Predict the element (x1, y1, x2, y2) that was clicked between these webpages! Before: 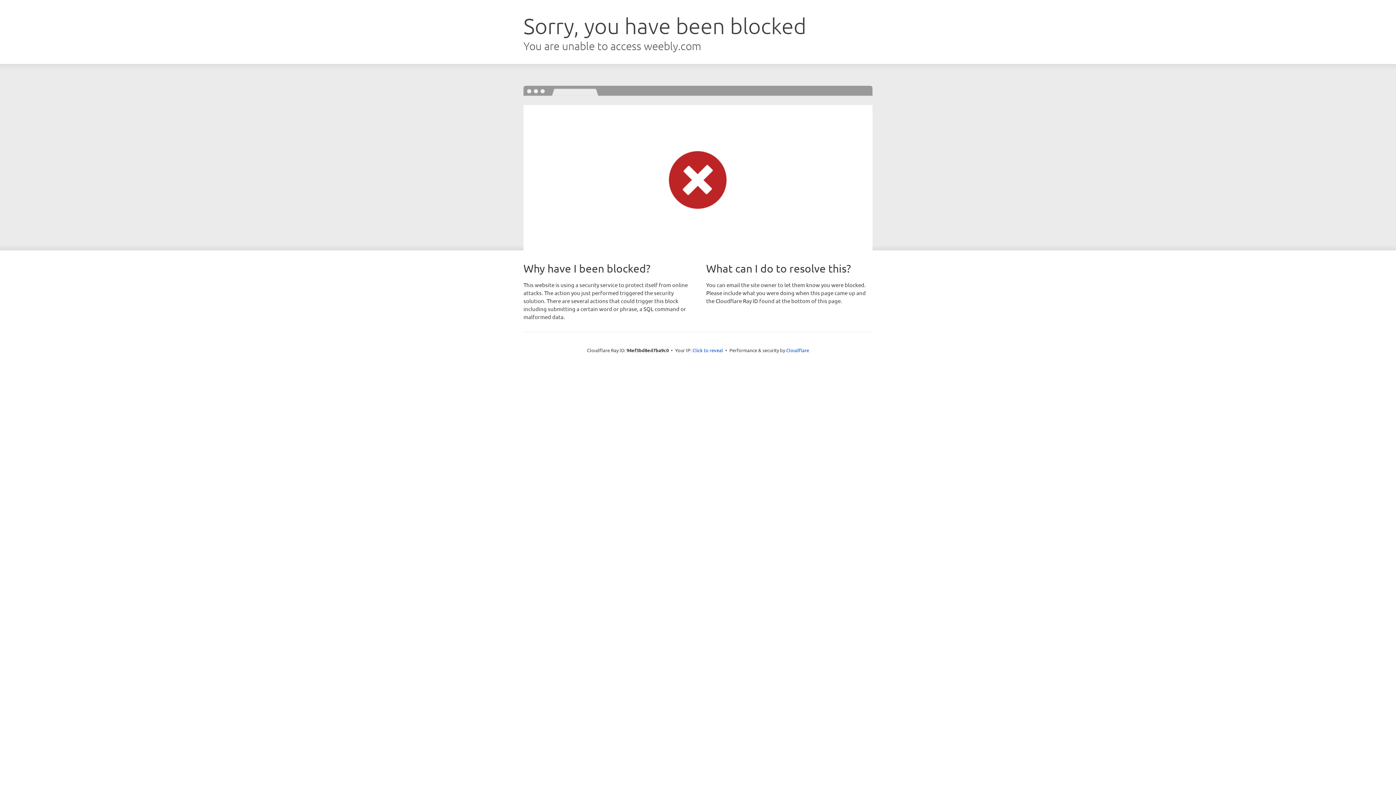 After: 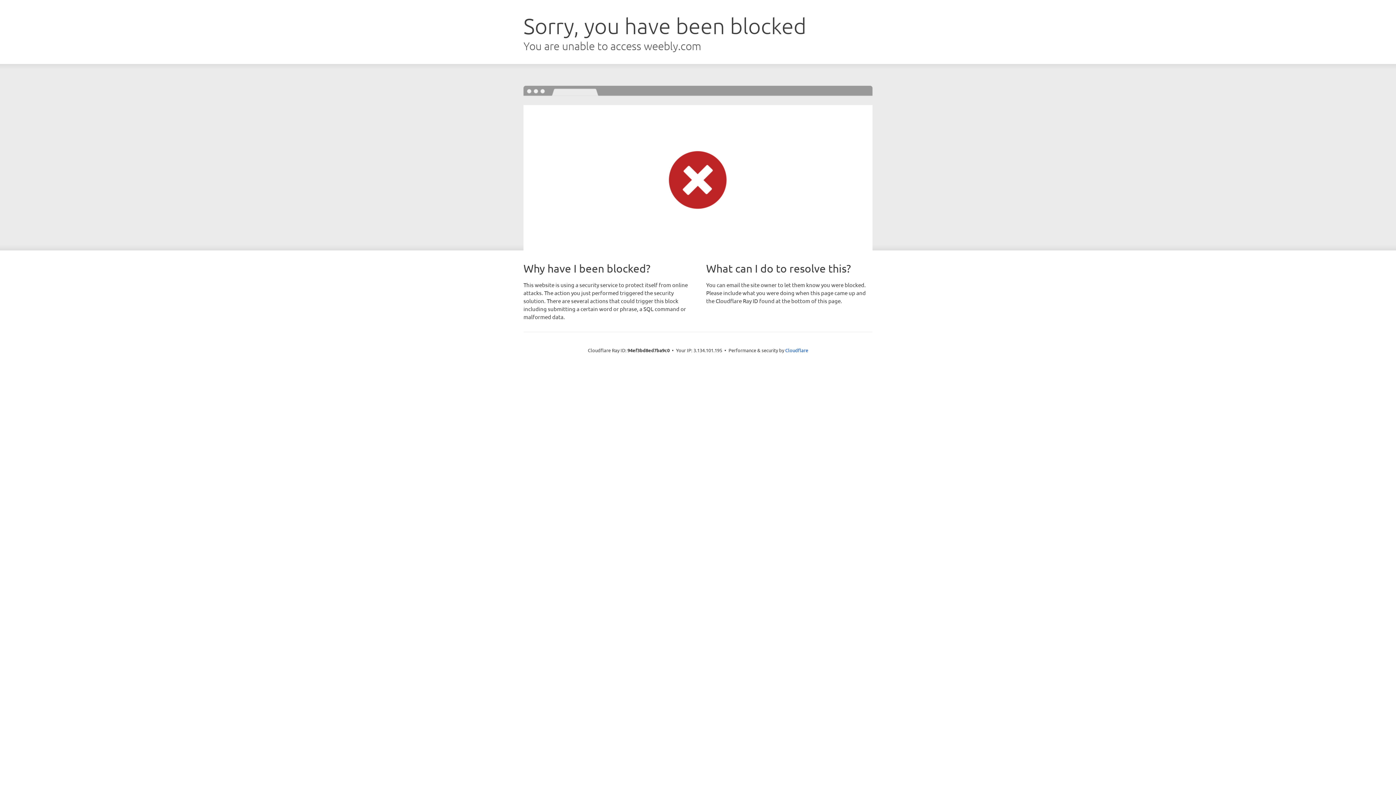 Action: label: Click to reveal bbox: (692, 346, 723, 353)